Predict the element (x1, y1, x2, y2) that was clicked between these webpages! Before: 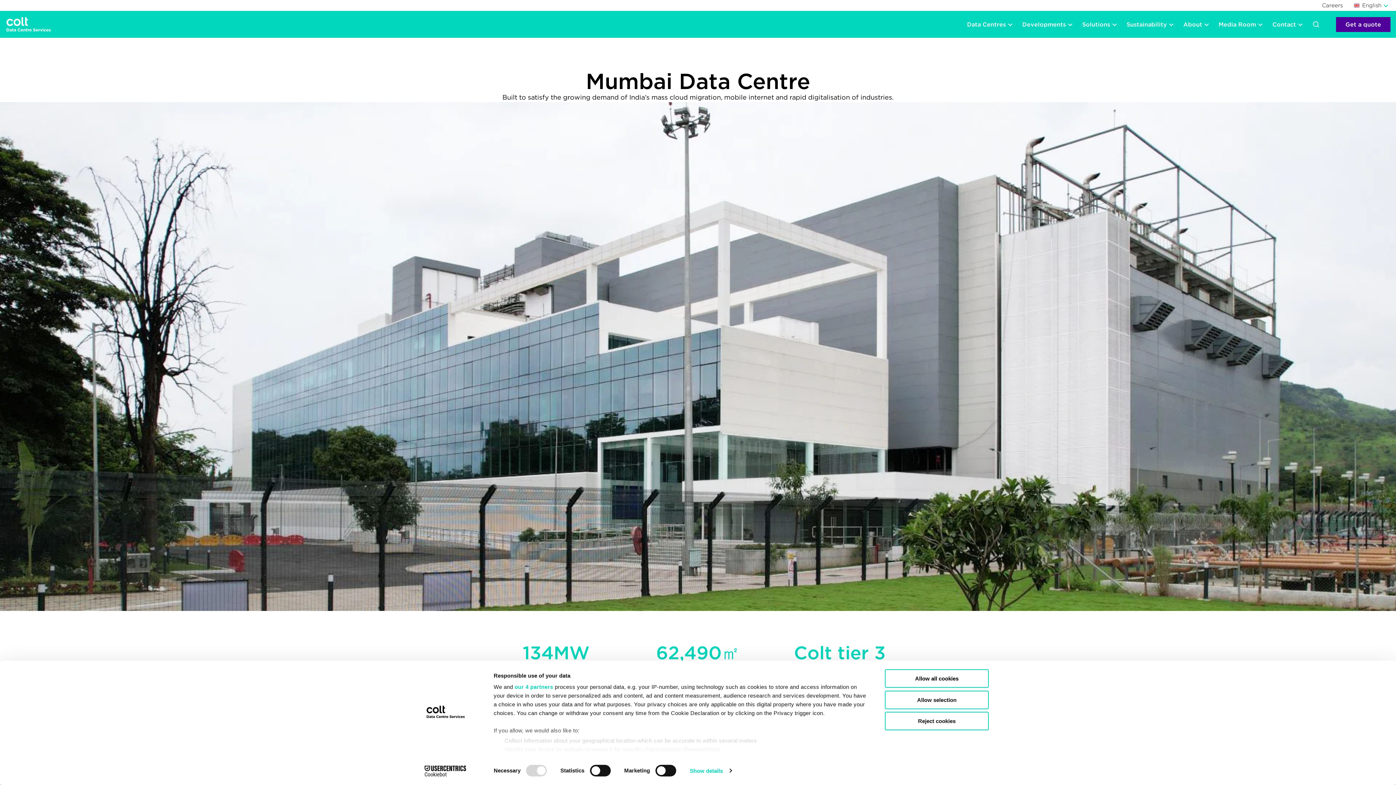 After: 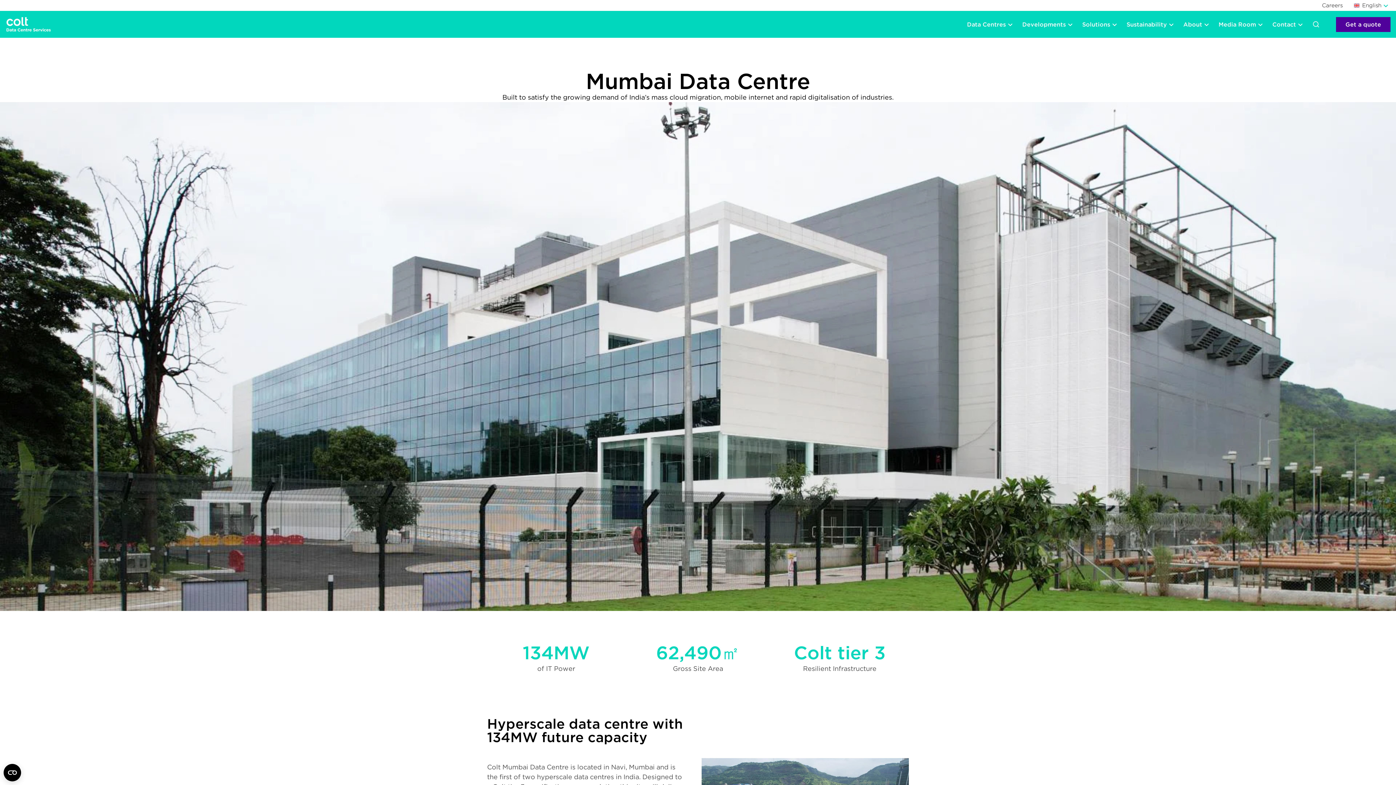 Action: label: Reject cookies bbox: (885, 712, 989, 730)